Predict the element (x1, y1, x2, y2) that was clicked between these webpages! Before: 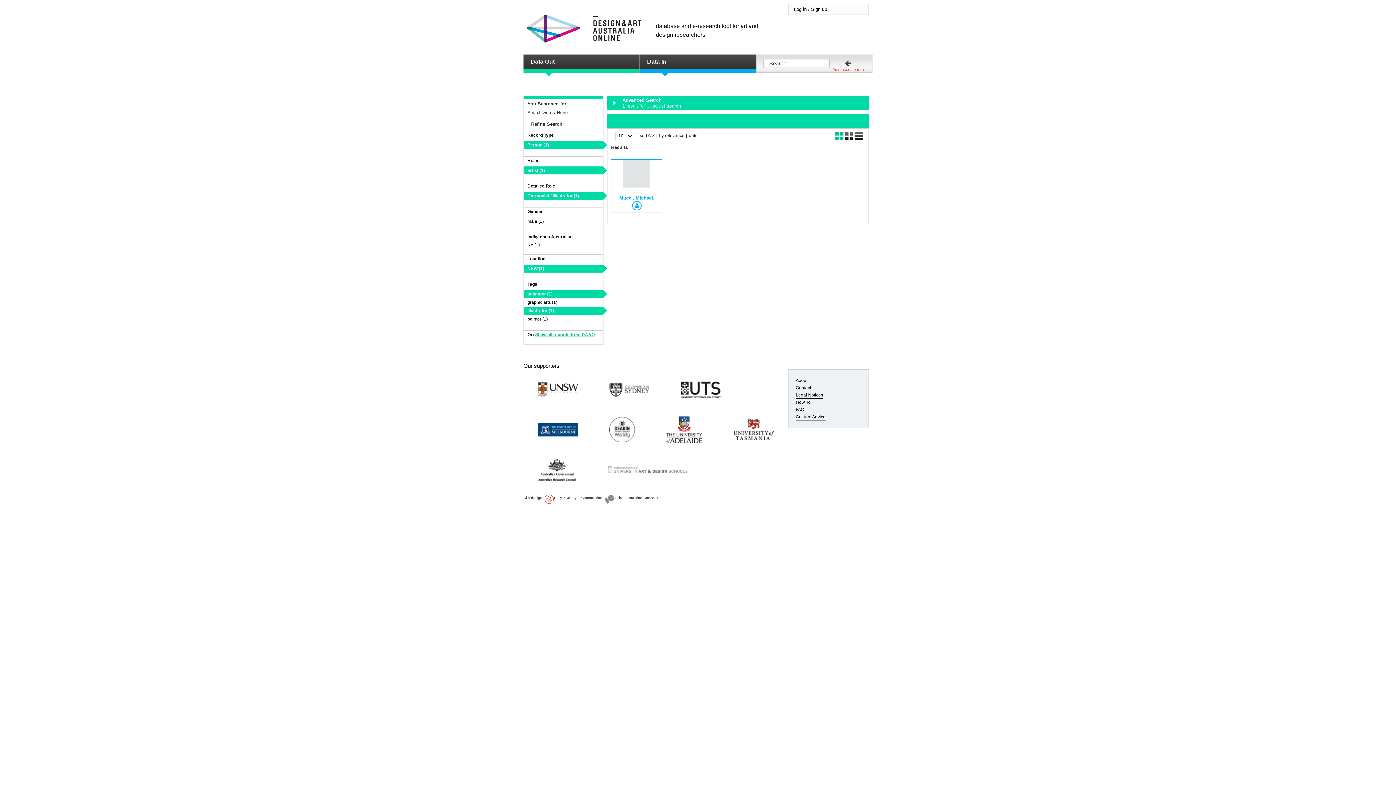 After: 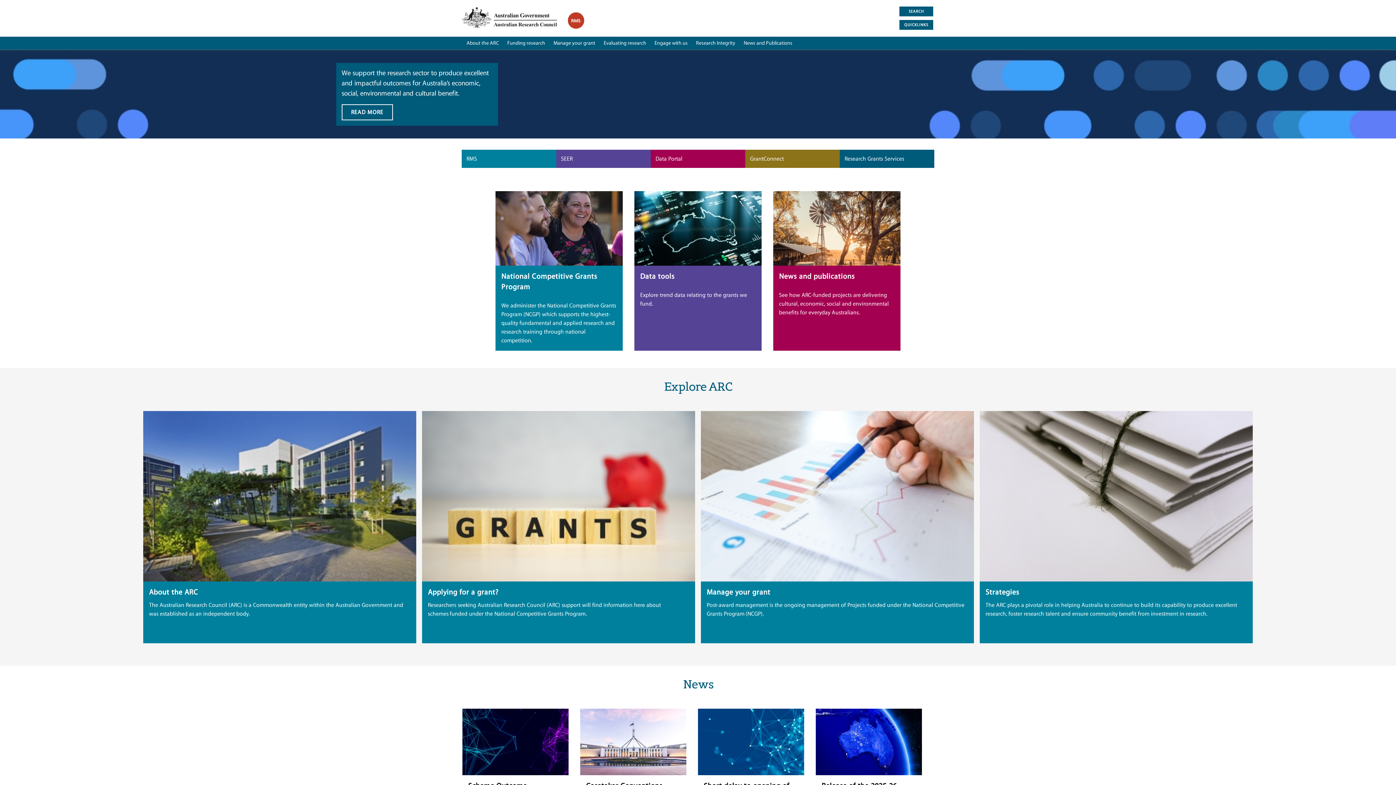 Action: bbox: (538, 465, 576, 473)